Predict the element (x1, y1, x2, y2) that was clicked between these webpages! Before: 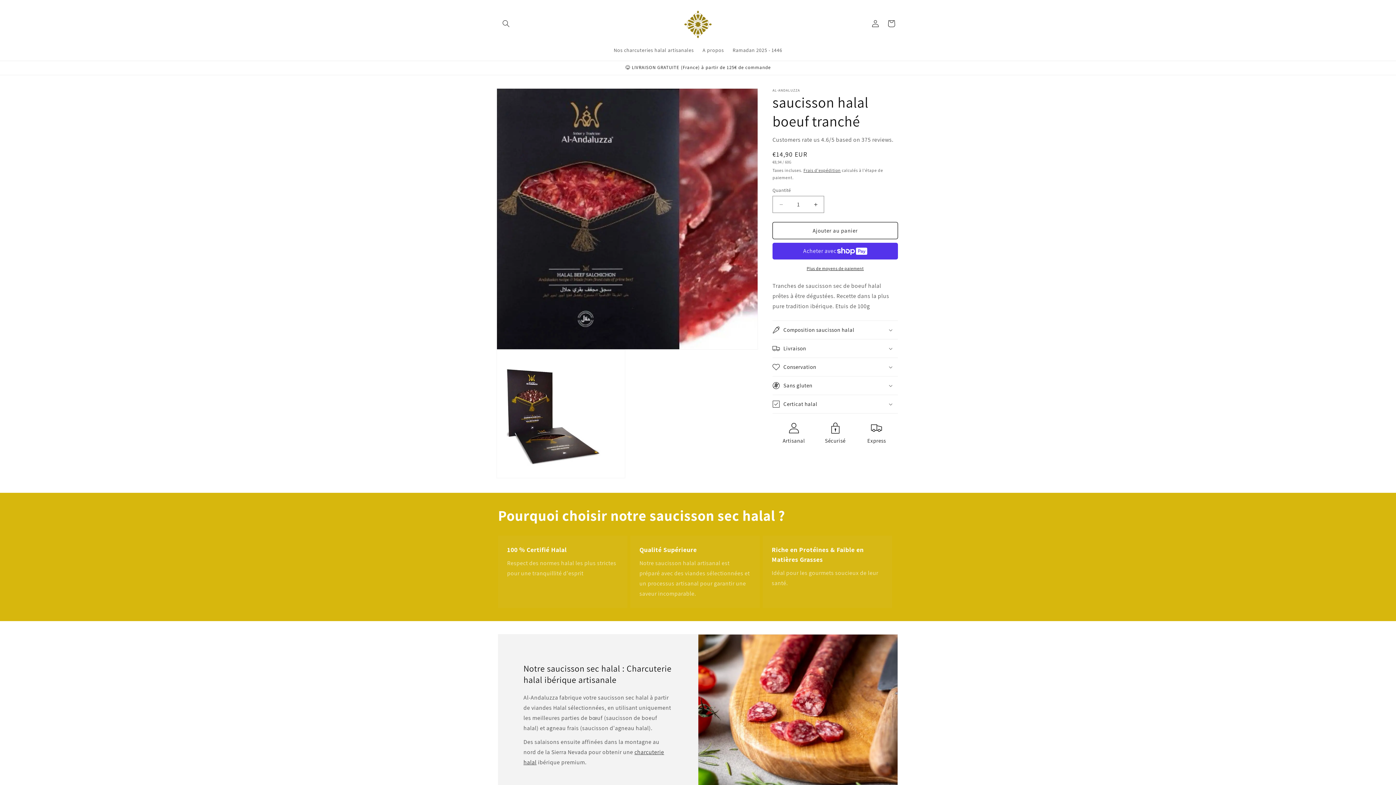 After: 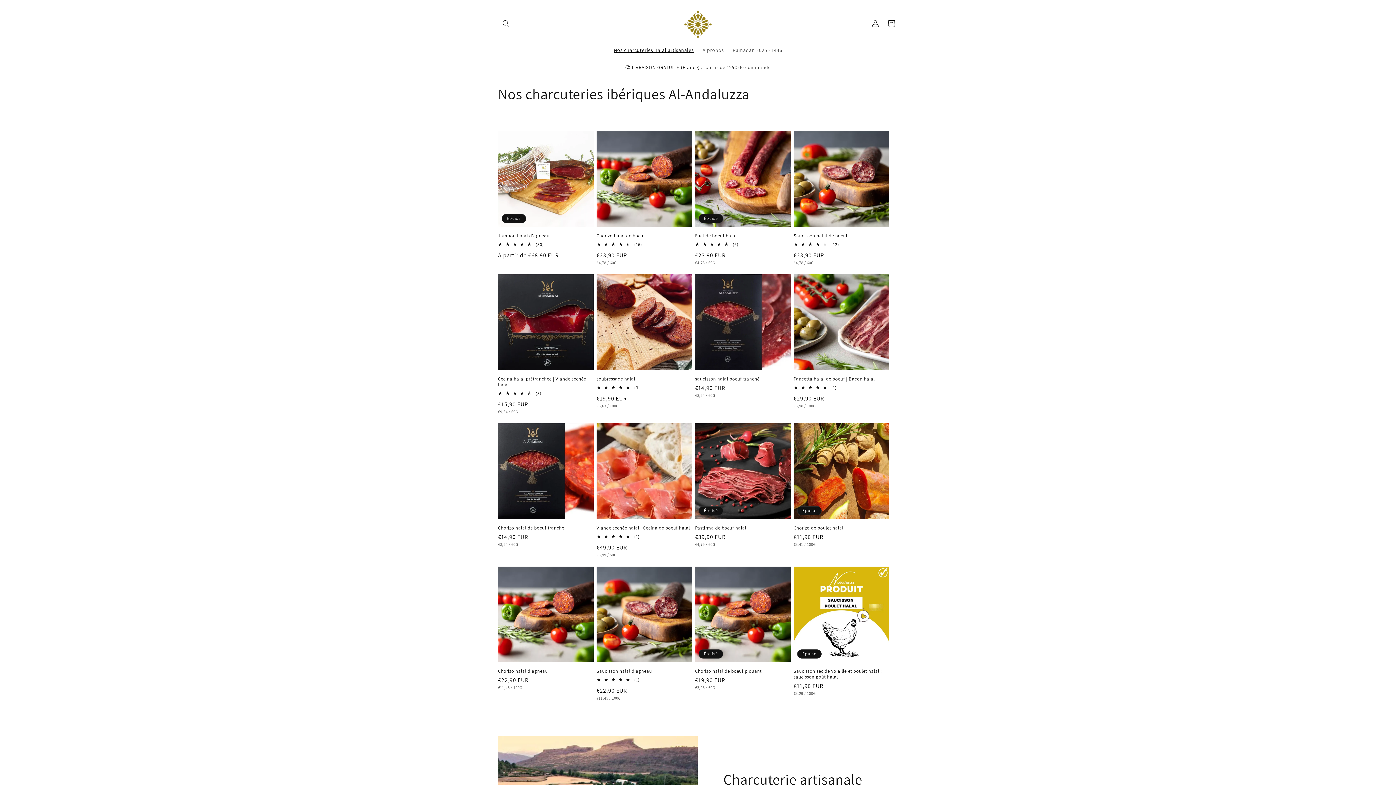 Action: bbox: (609, 42, 698, 57) label: Nos charcuteries halal artisanales